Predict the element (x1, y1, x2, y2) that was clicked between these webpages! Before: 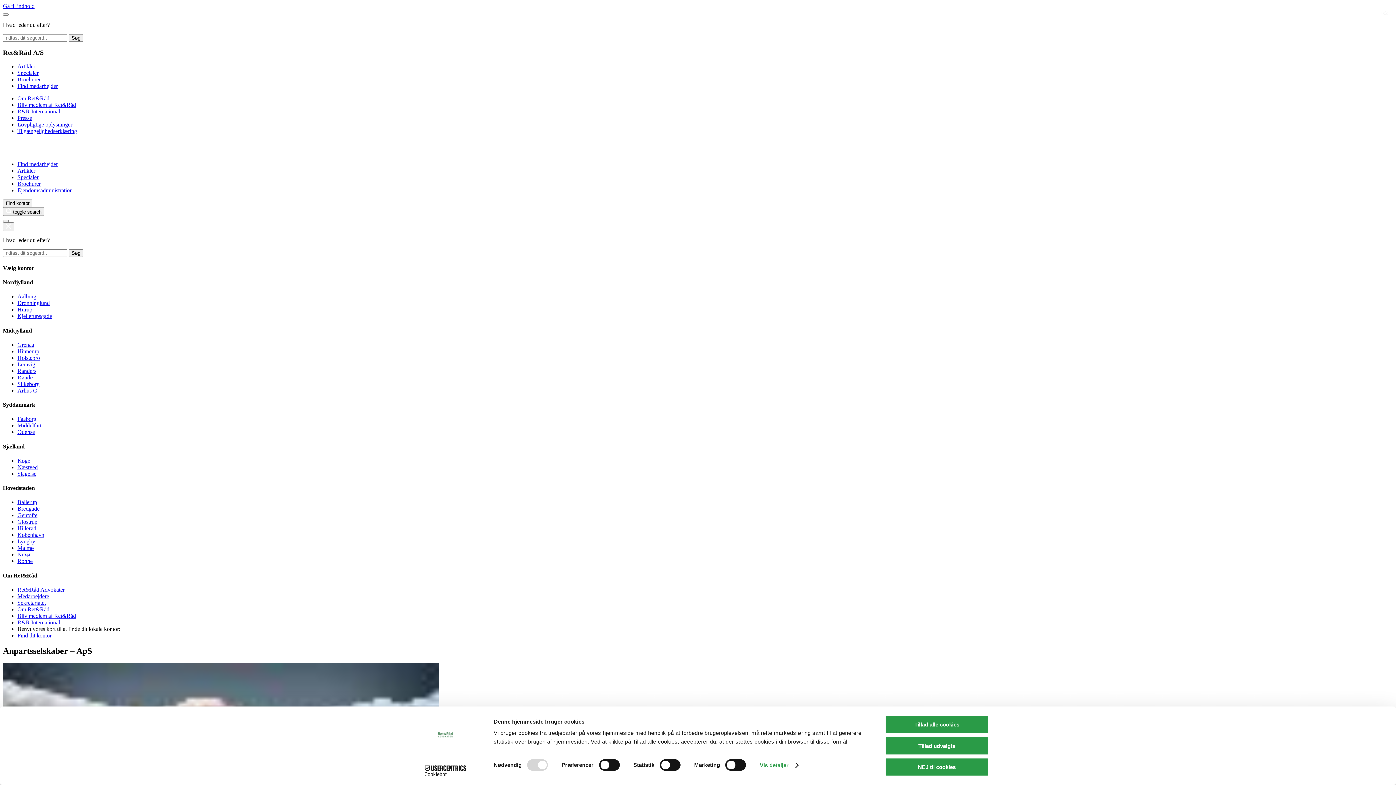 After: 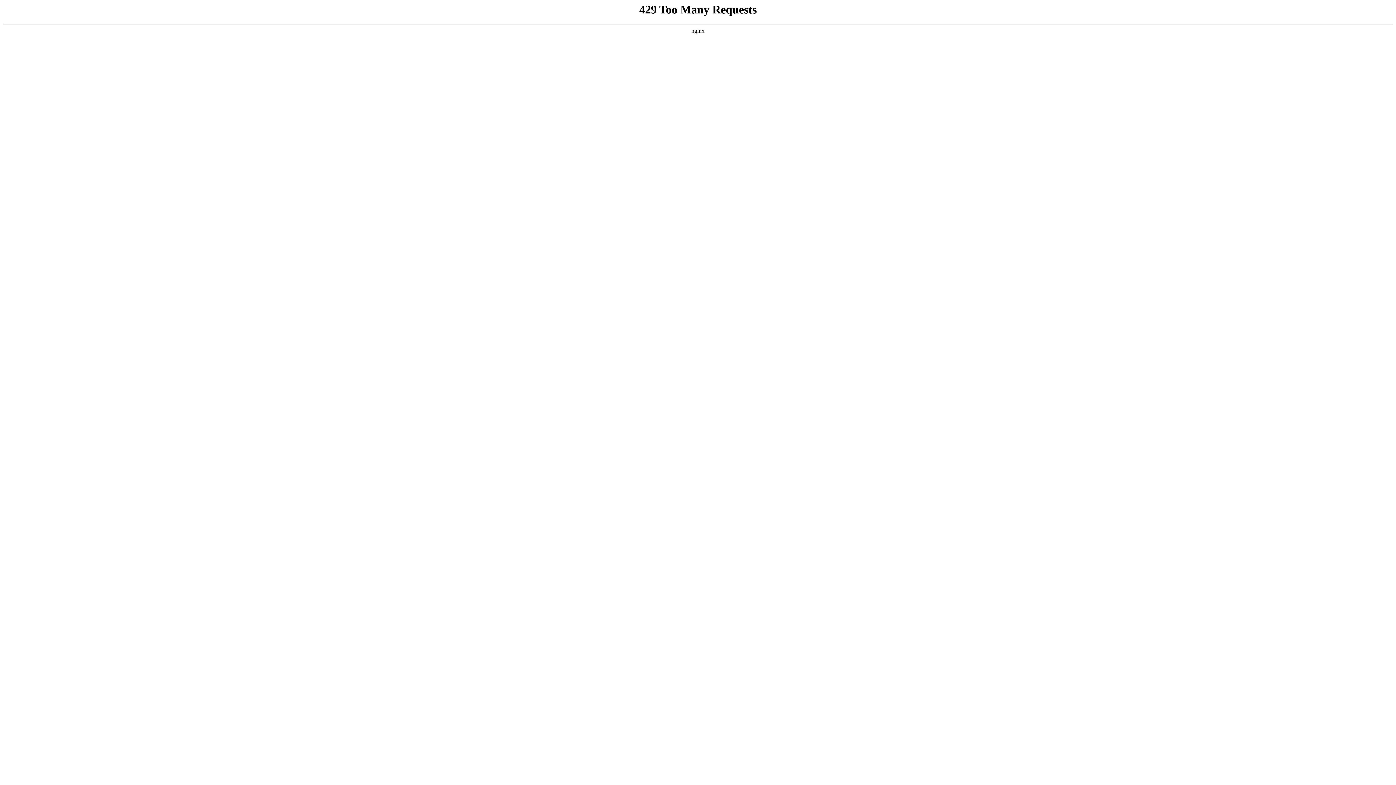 Action: bbox: (17, 387, 37, 393) label: Århus C